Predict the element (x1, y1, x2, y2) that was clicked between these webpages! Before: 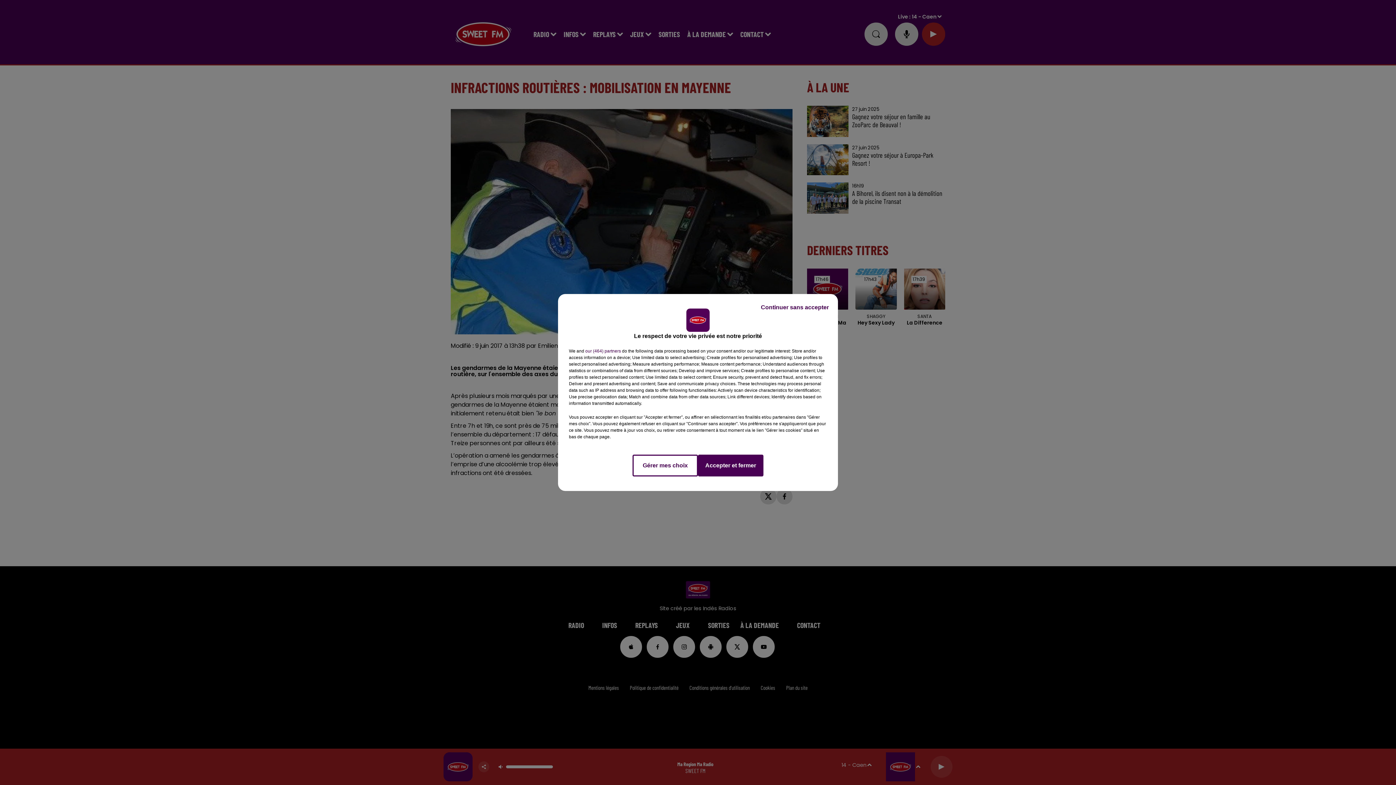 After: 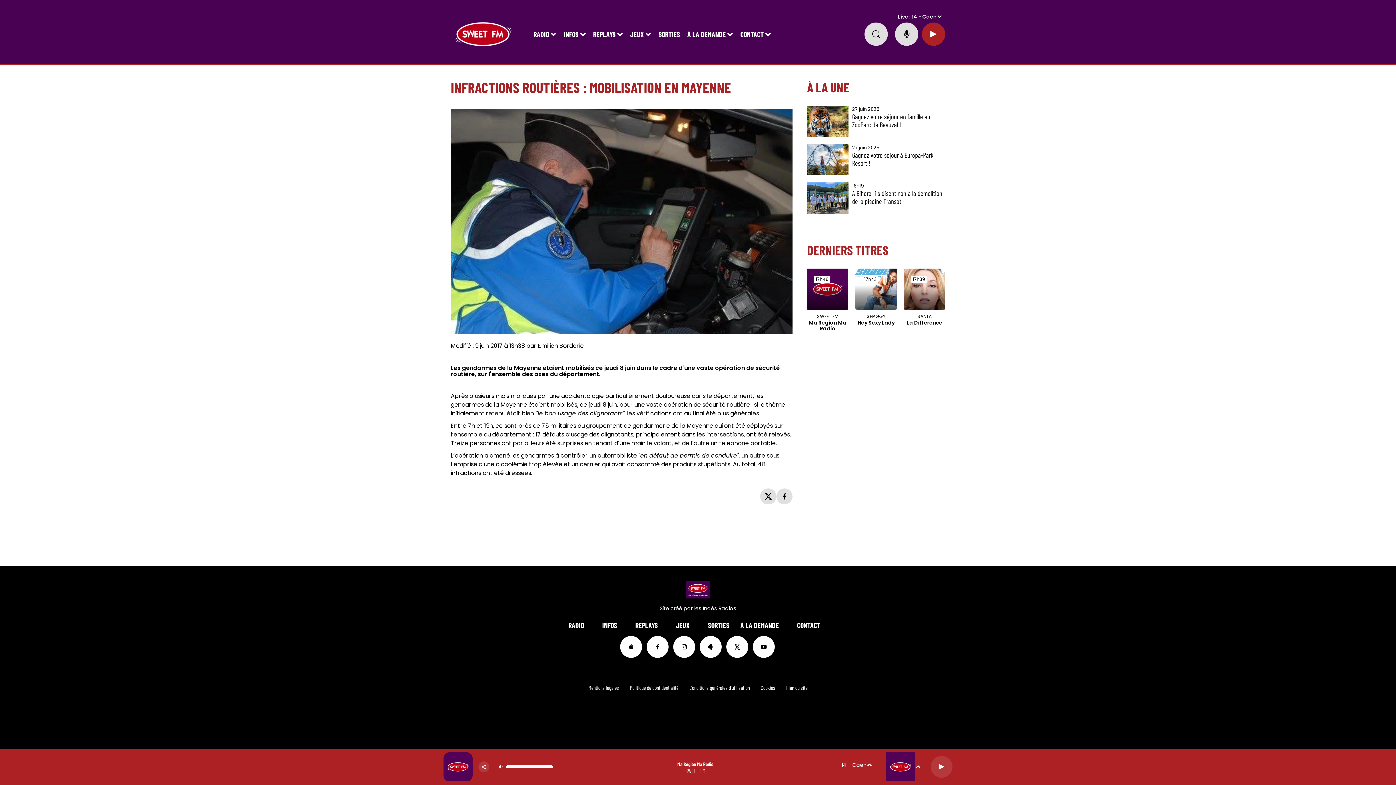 Action: label: Accepter et fermer bbox: (698, 454, 763, 476)